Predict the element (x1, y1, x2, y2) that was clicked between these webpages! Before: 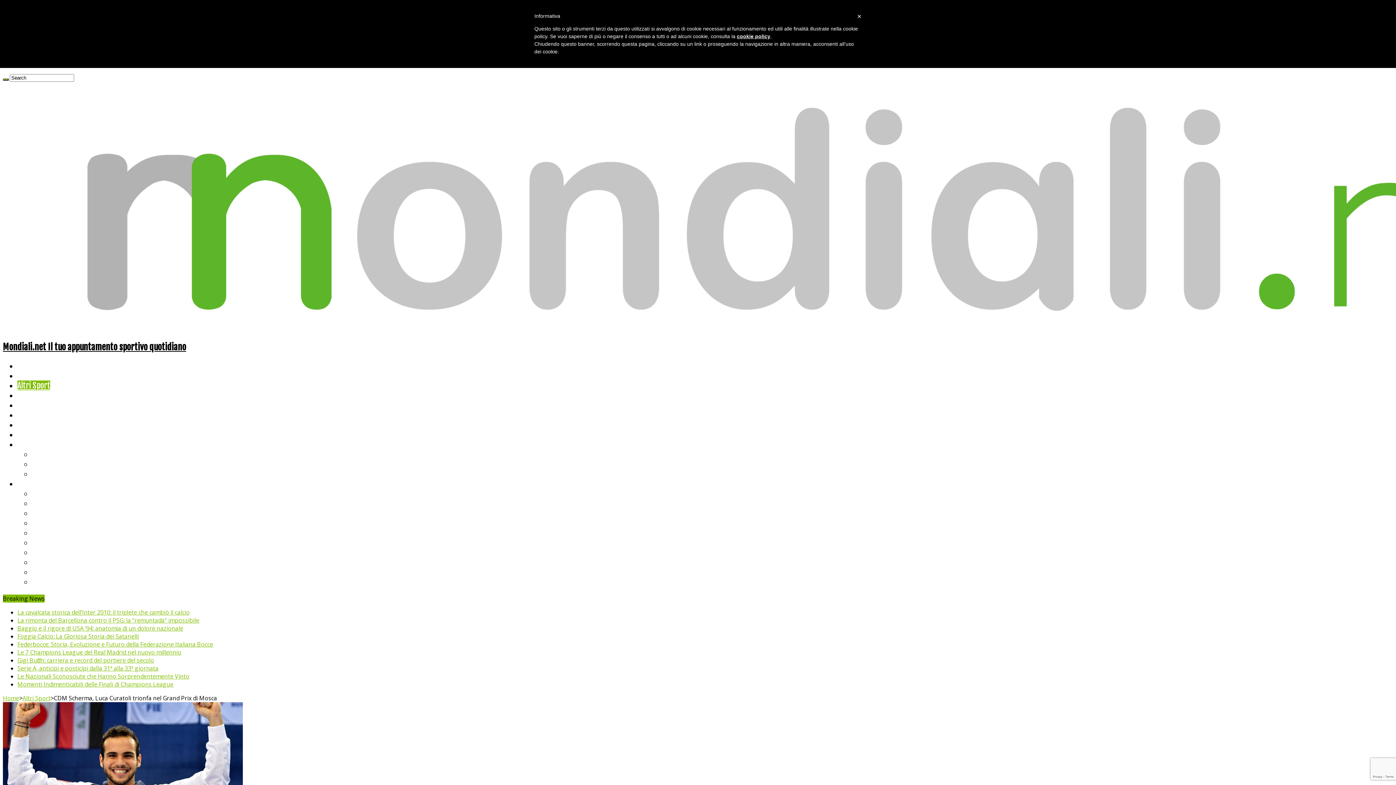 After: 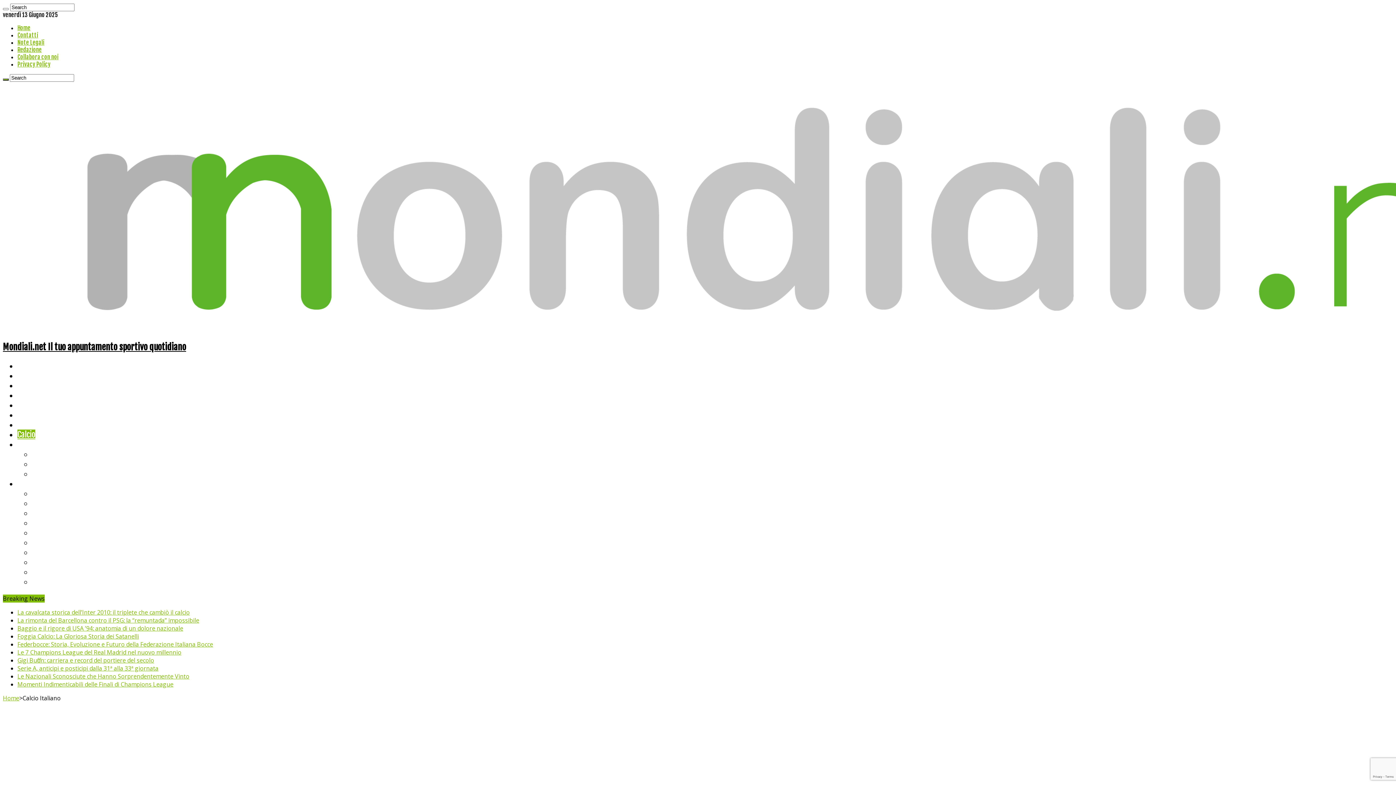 Action: bbox: (17, 429, 35, 439) label: Calcio